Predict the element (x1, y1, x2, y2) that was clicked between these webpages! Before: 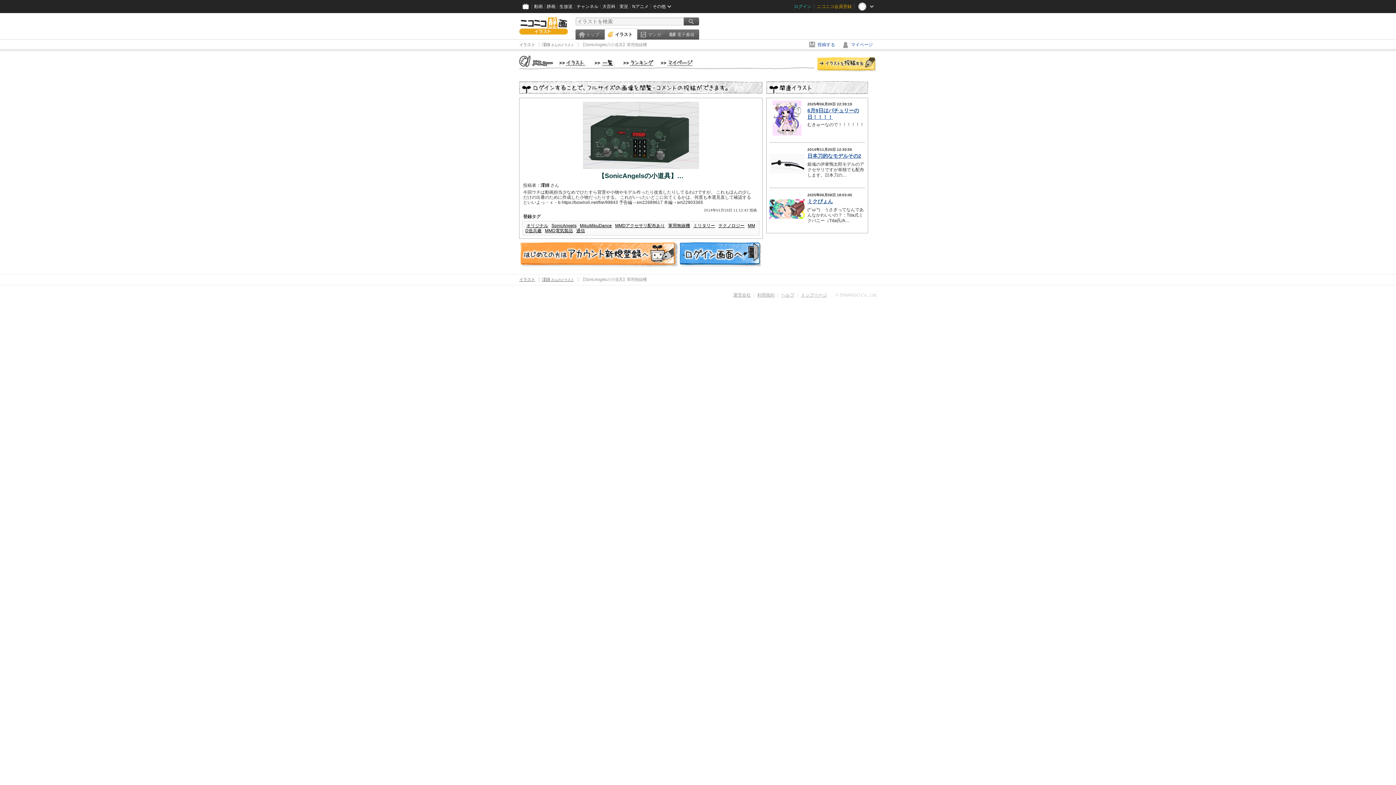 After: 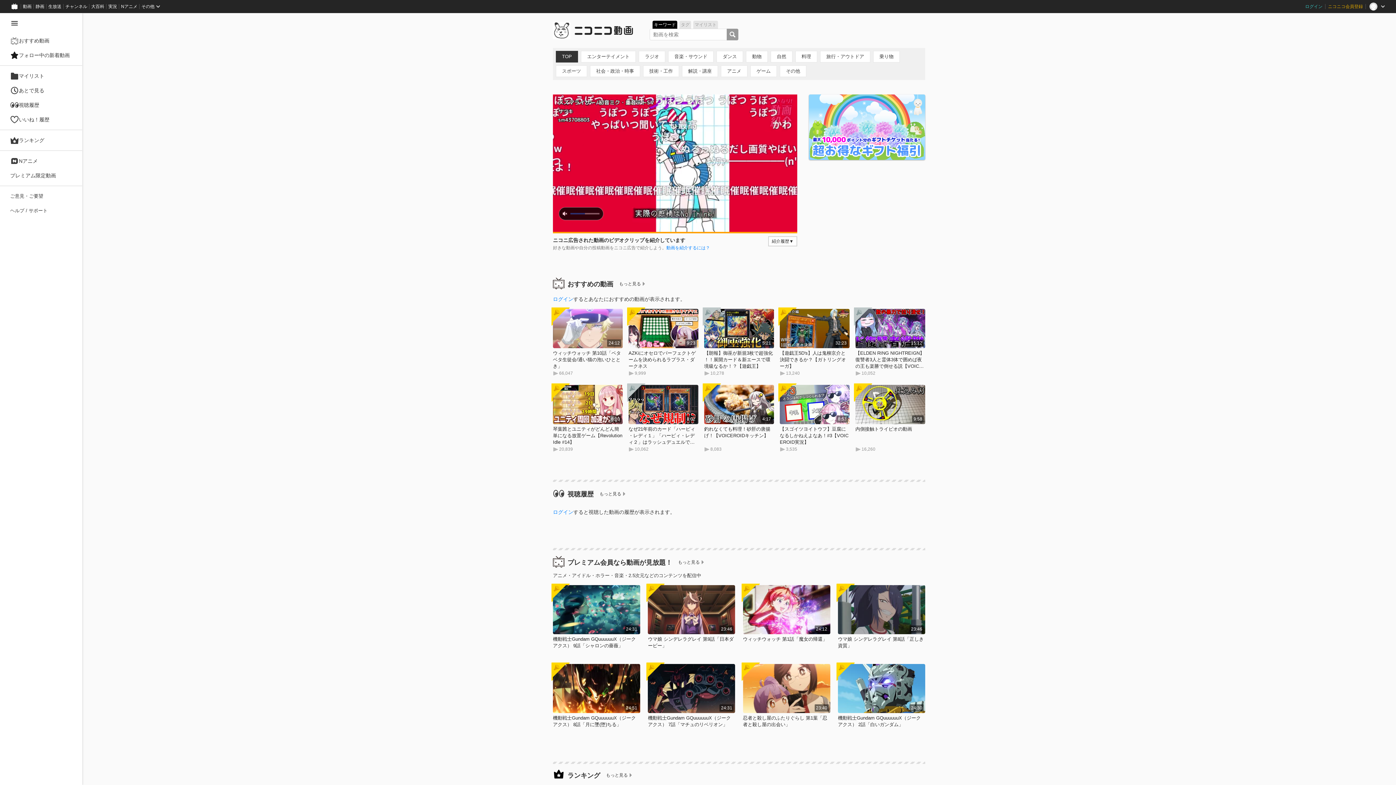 Action: label: 動画 bbox: (532, 0, 545, 13)